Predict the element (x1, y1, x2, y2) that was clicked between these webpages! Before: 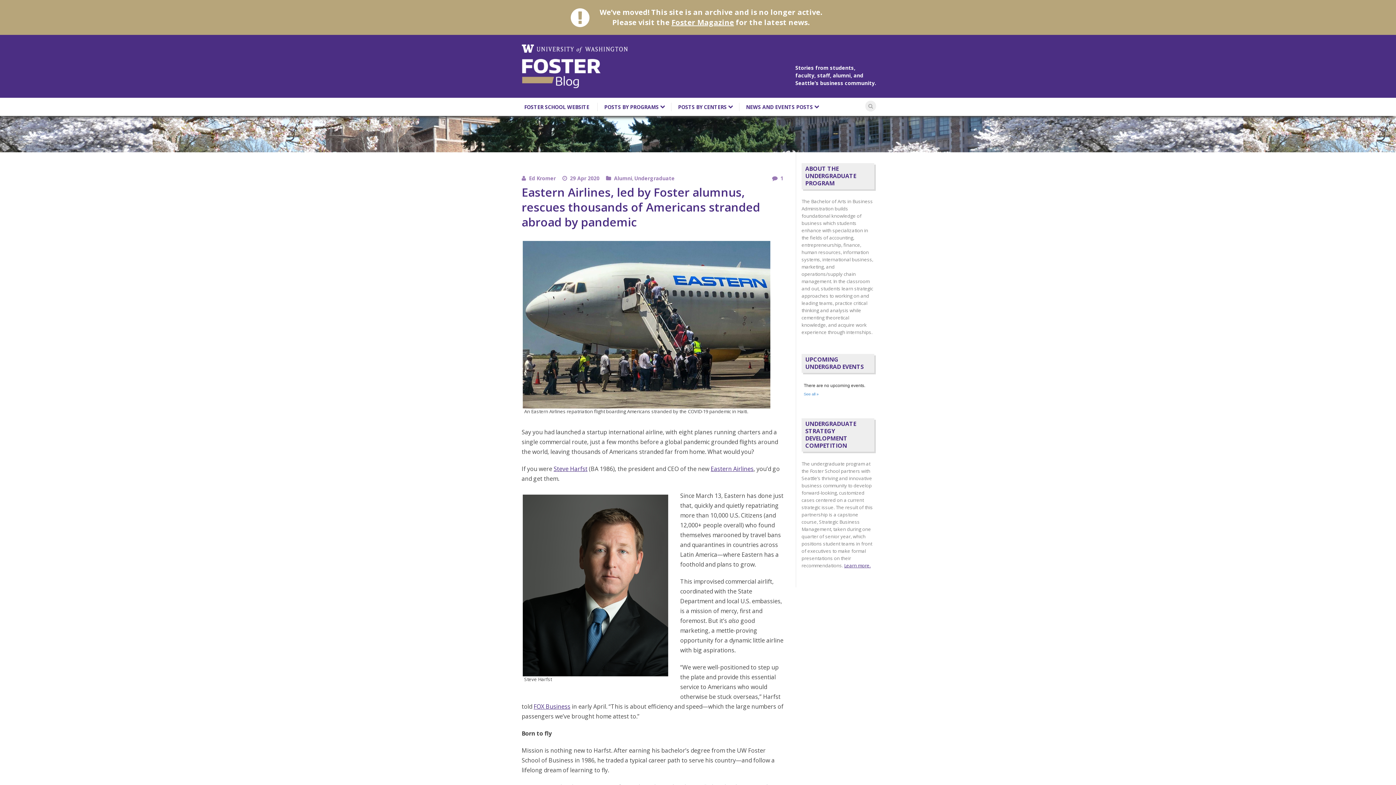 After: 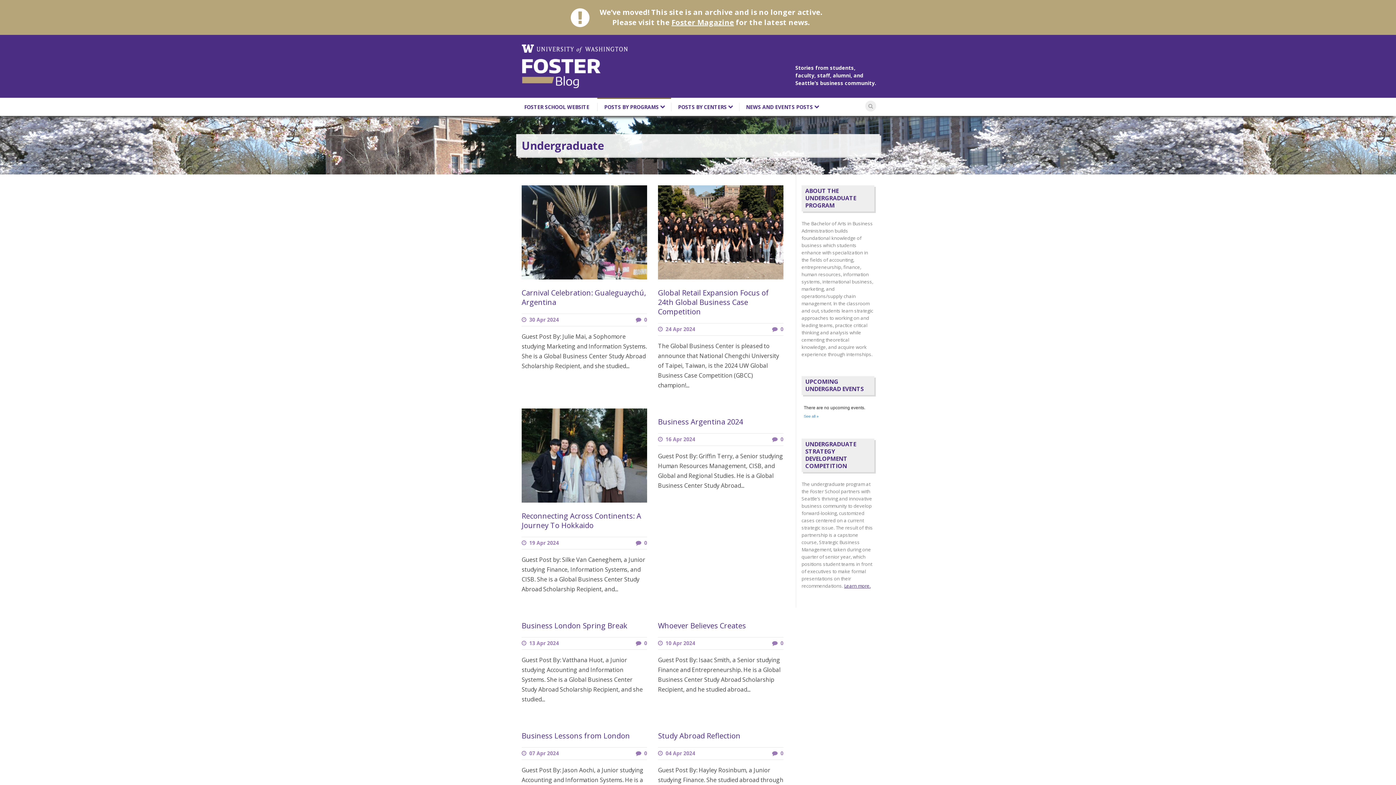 Action: label: Undergraduate bbox: (634, 175, 674, 181)